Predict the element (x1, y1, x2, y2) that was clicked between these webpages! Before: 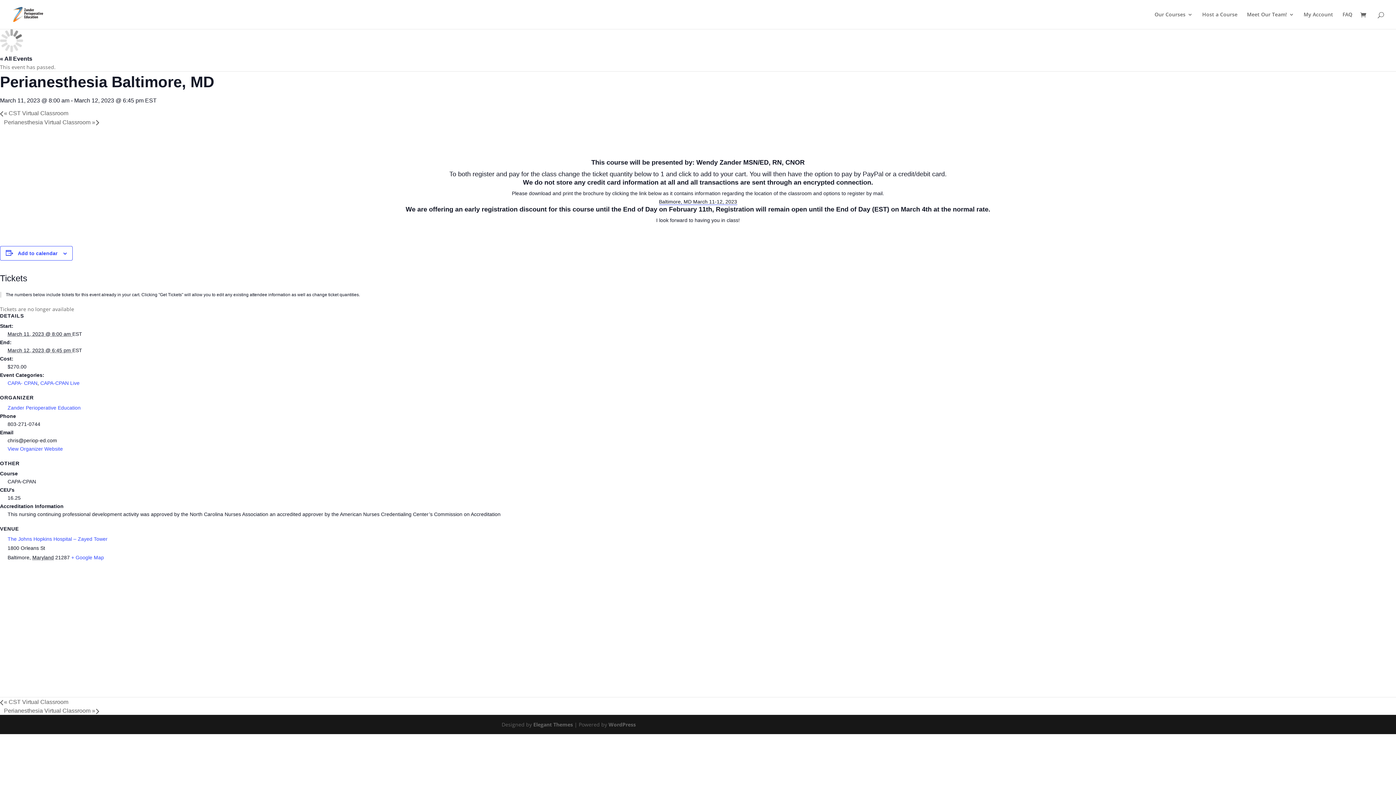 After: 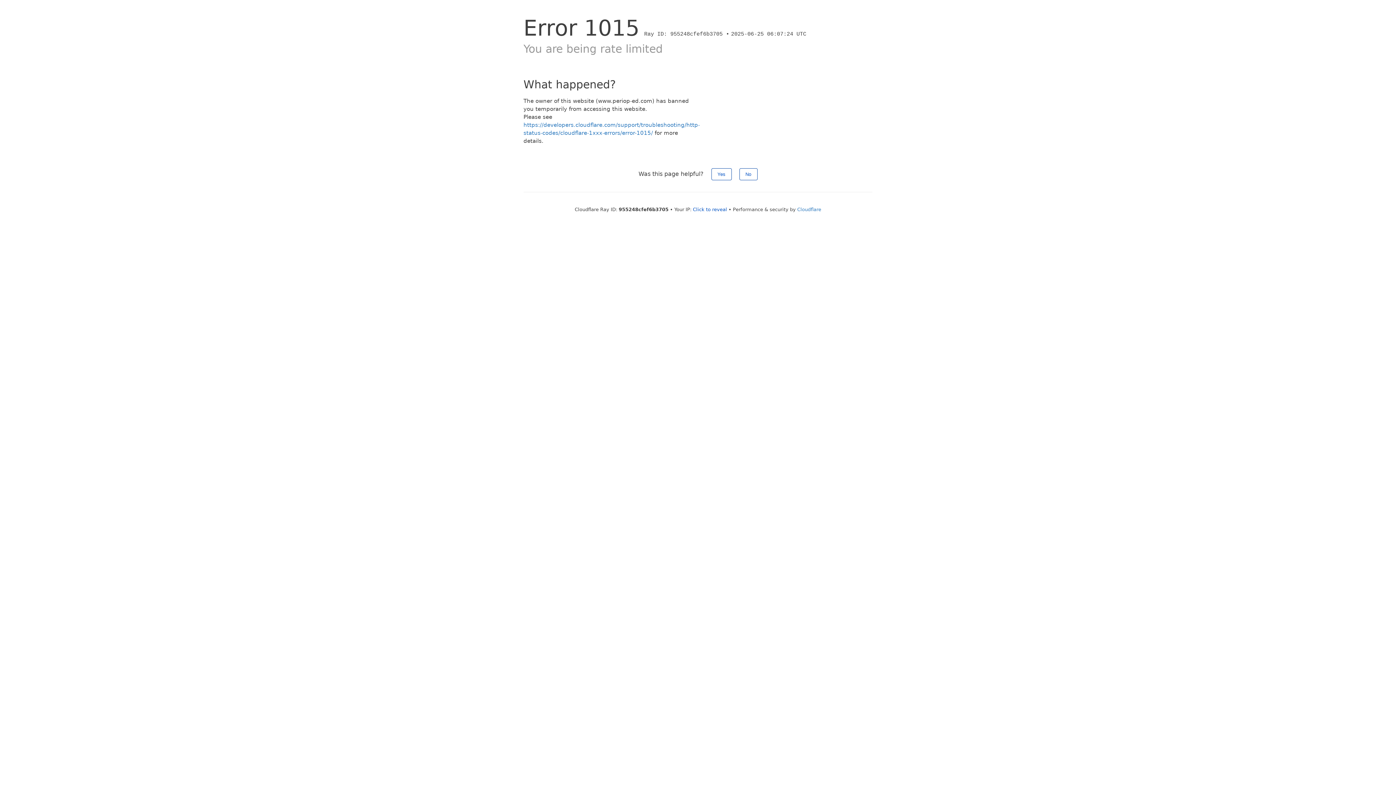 Action: label: « CST Virtual Classroom bbox: (0, 110, 72, 116)